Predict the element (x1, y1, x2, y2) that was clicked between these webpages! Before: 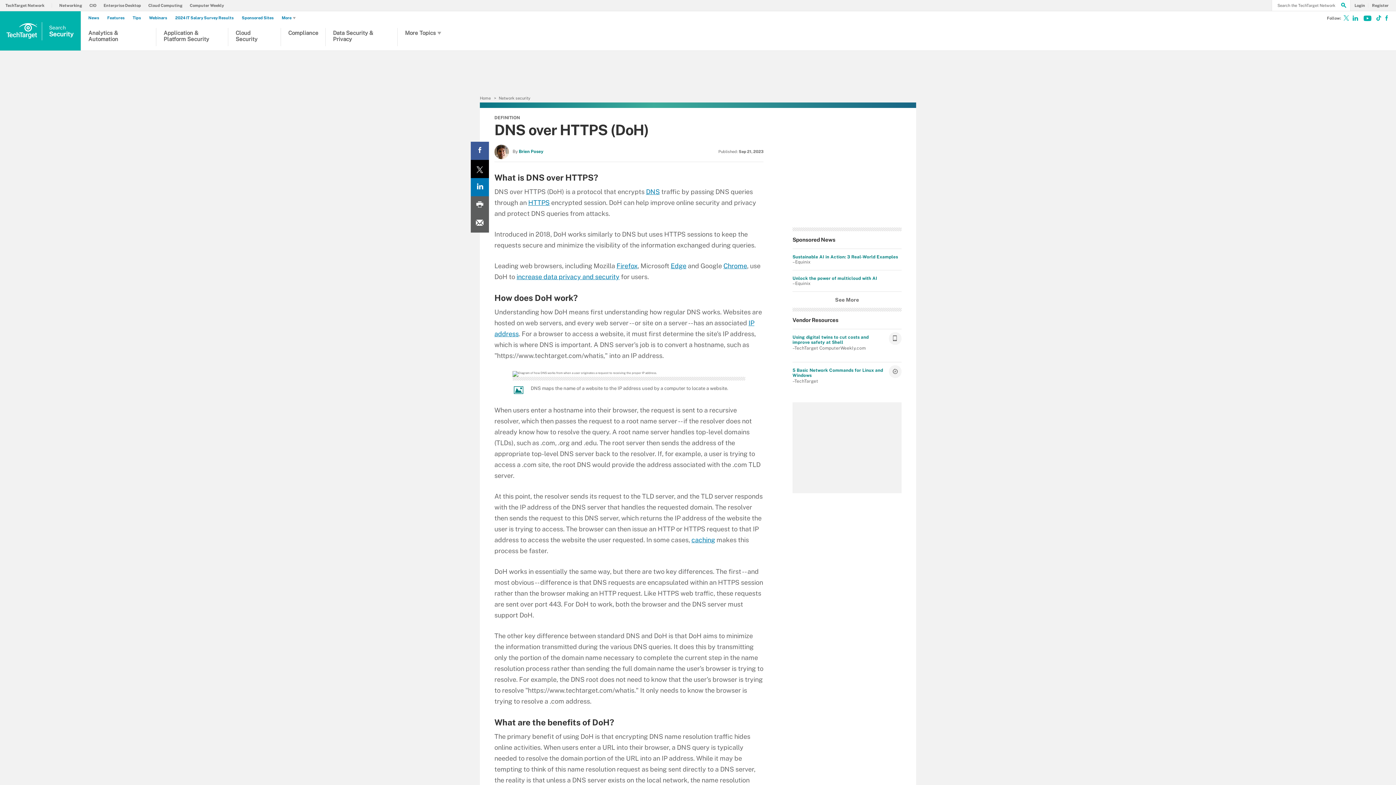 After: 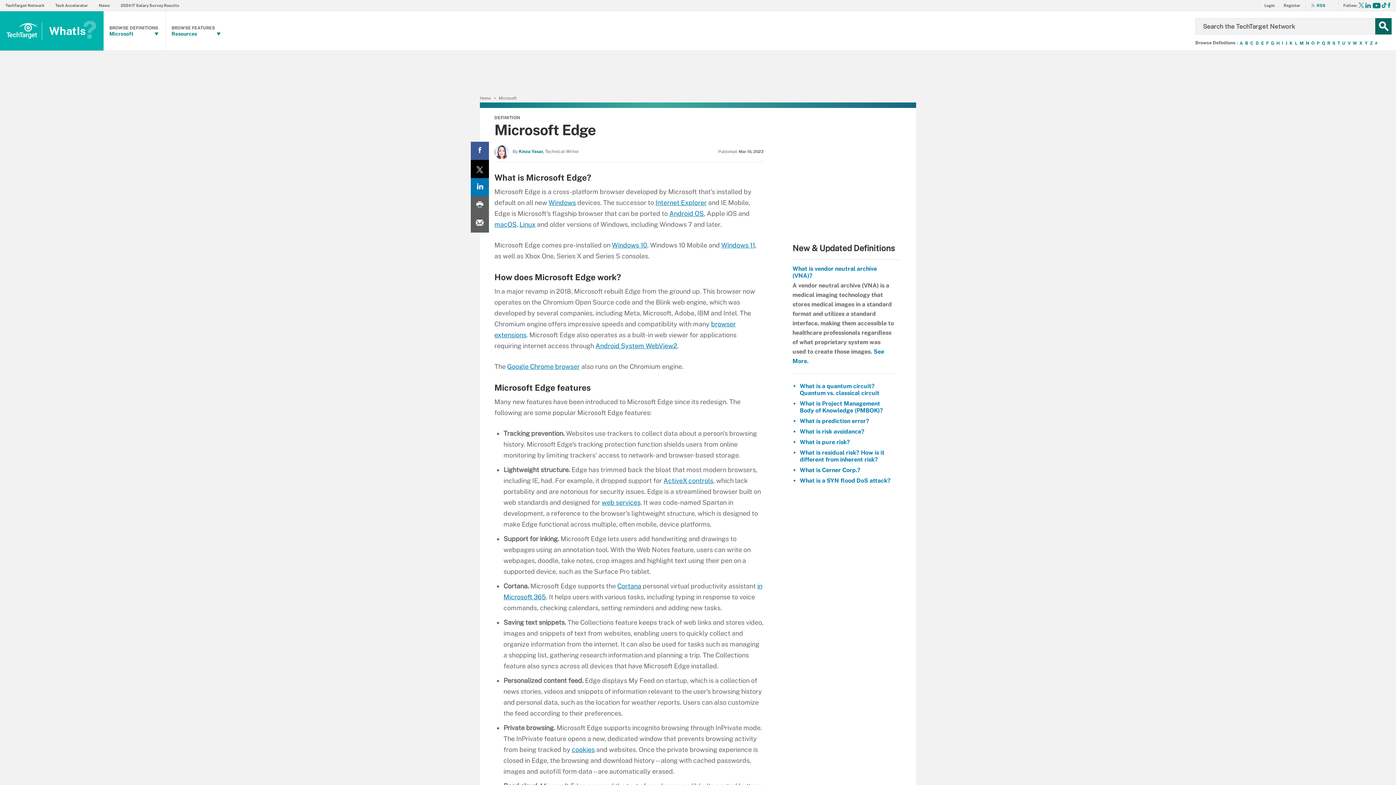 Action: bbox: (670, 262, 686, 269) label: Edge